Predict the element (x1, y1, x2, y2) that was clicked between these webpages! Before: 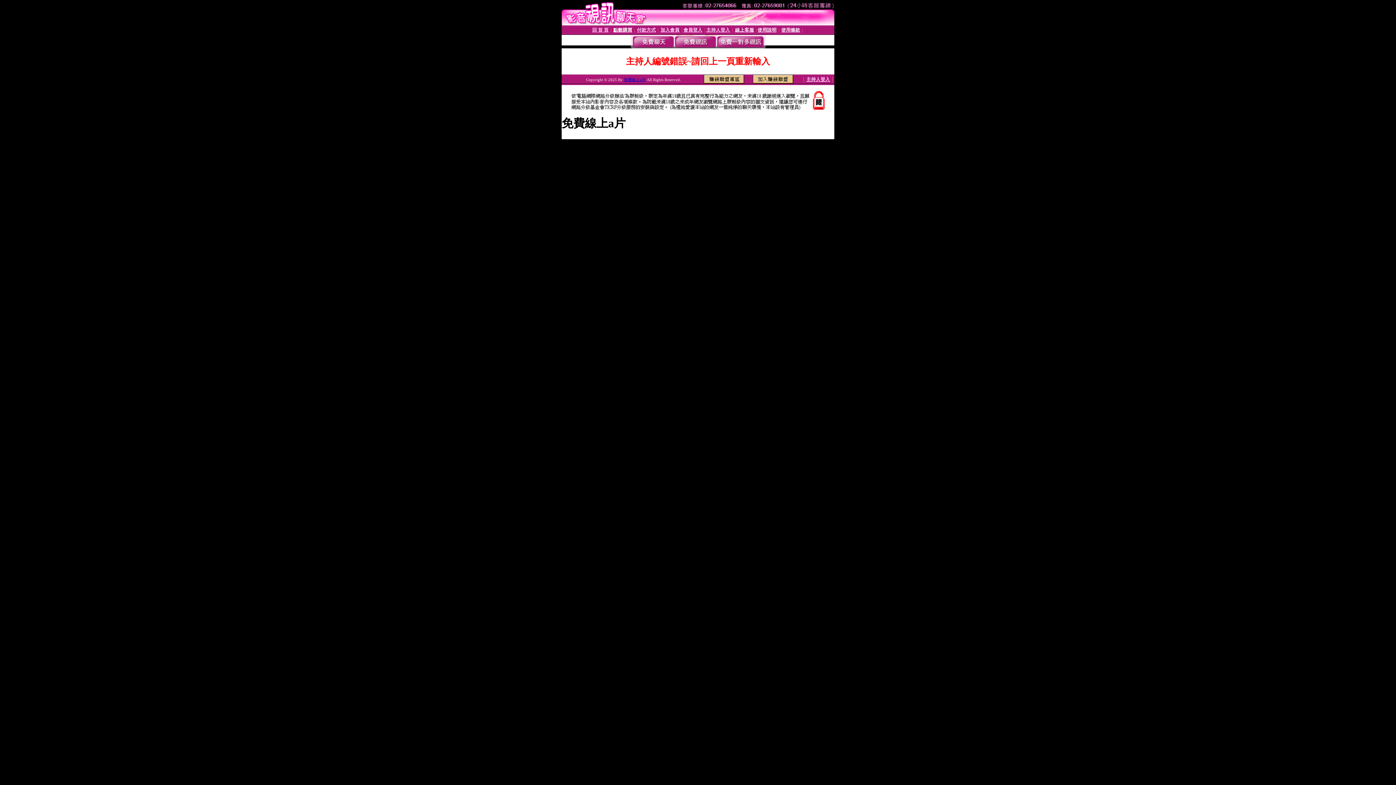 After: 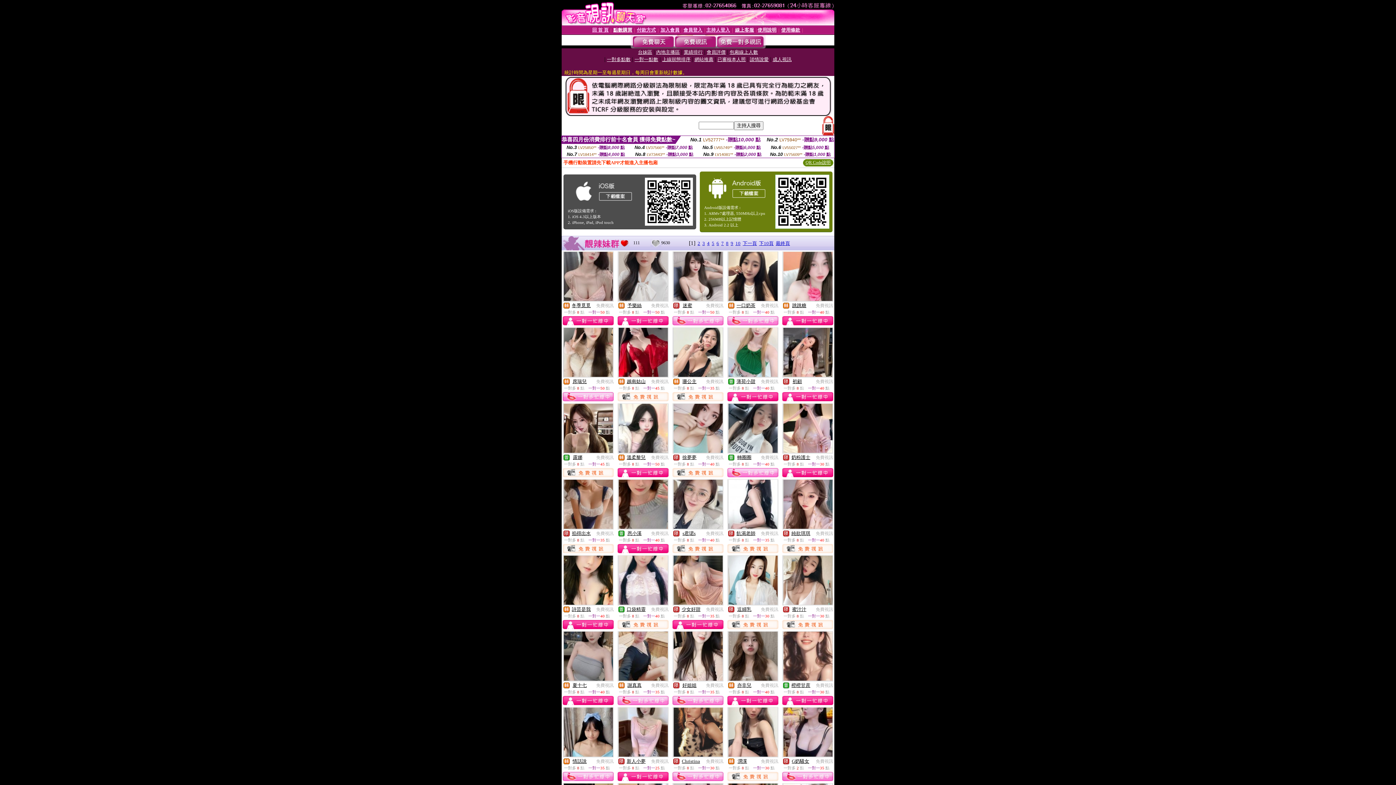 Action: bbox: (674, 43, 716, 49)